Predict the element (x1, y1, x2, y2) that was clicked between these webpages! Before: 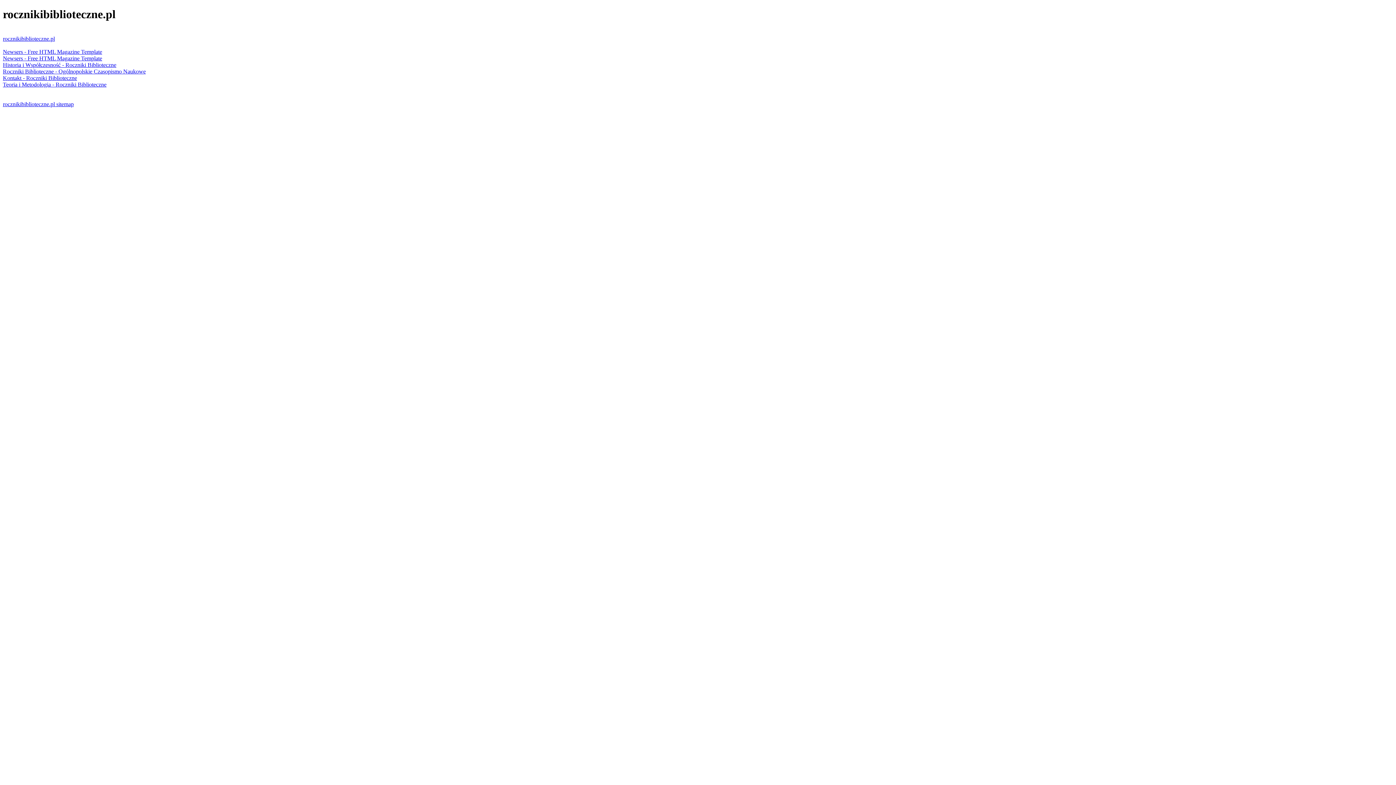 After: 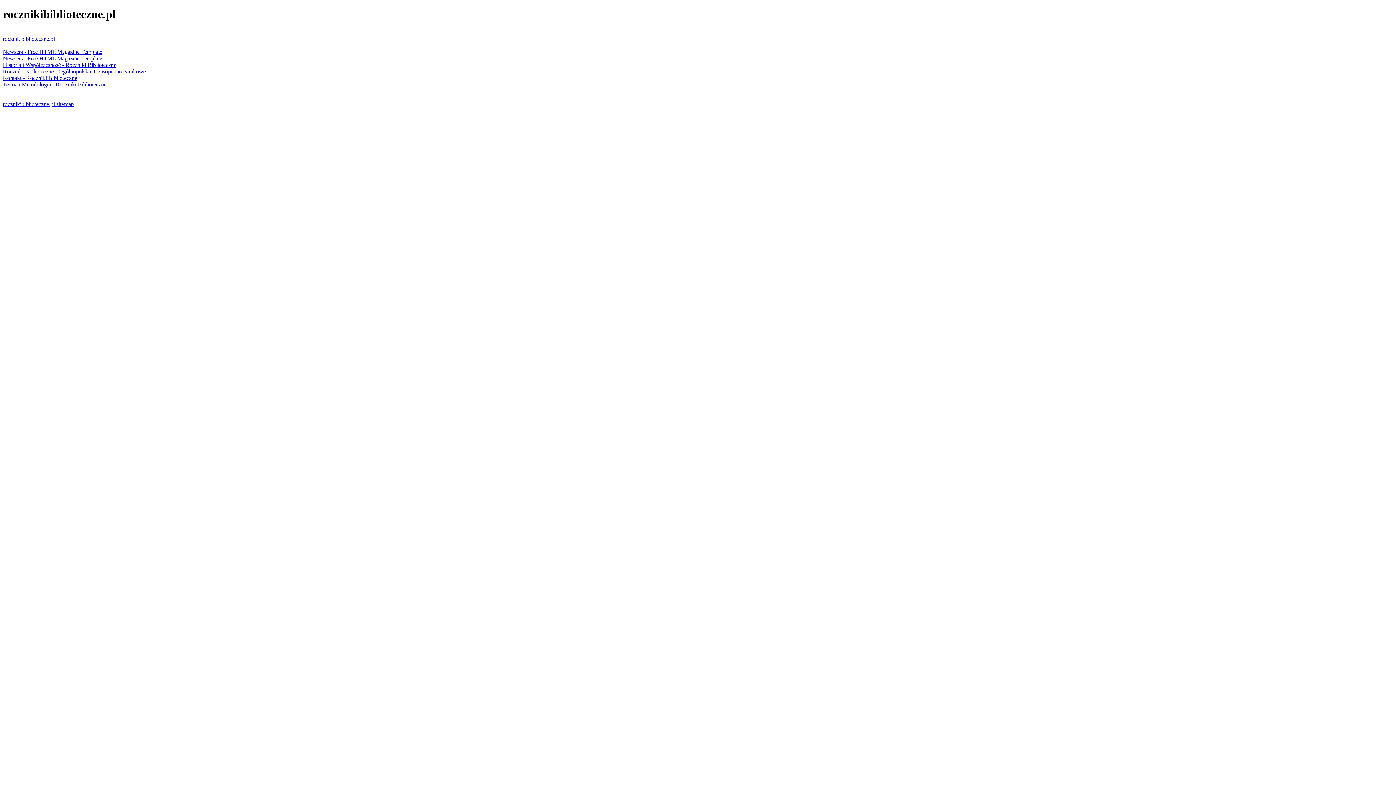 Action: bbox: (2, 101, 73, 107) label: rocznikibiblioteczne.pl sitemap